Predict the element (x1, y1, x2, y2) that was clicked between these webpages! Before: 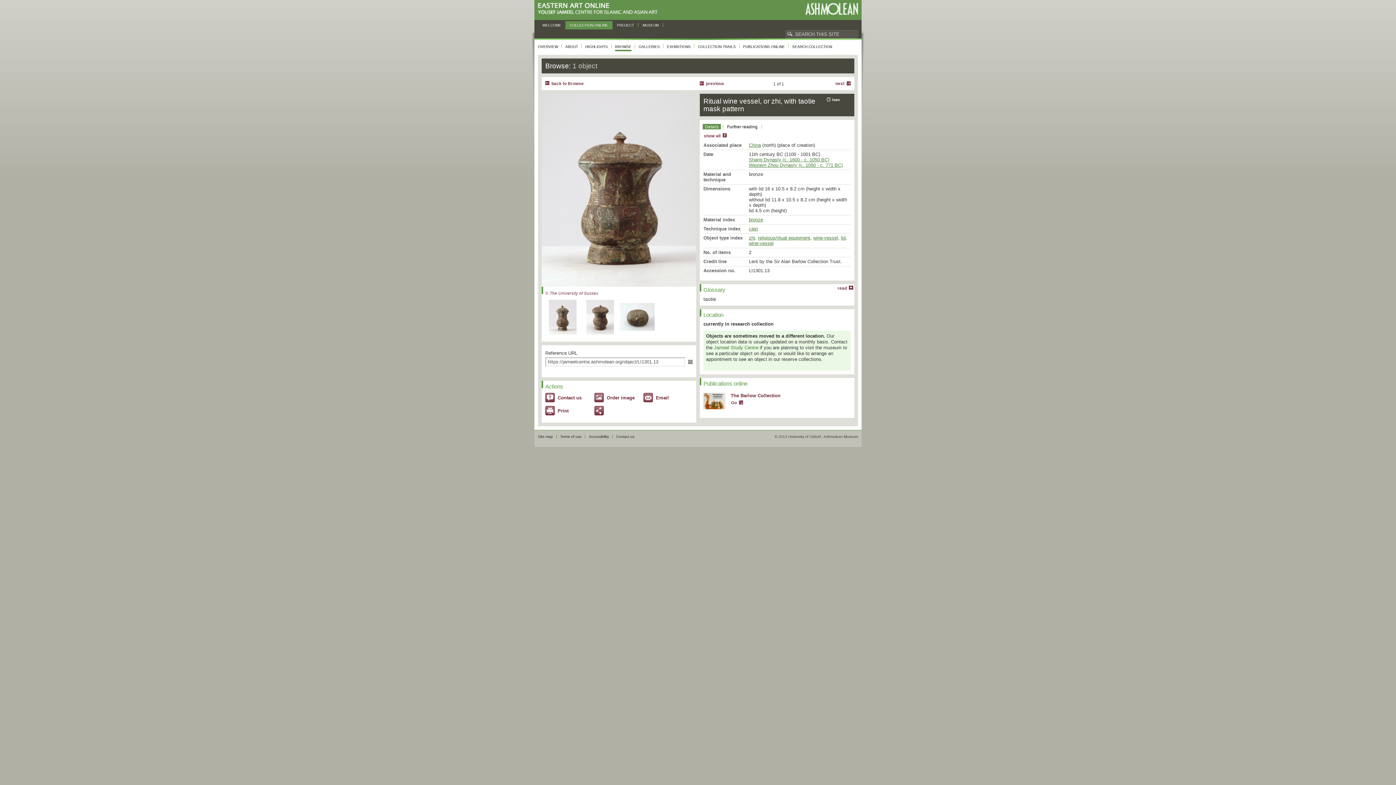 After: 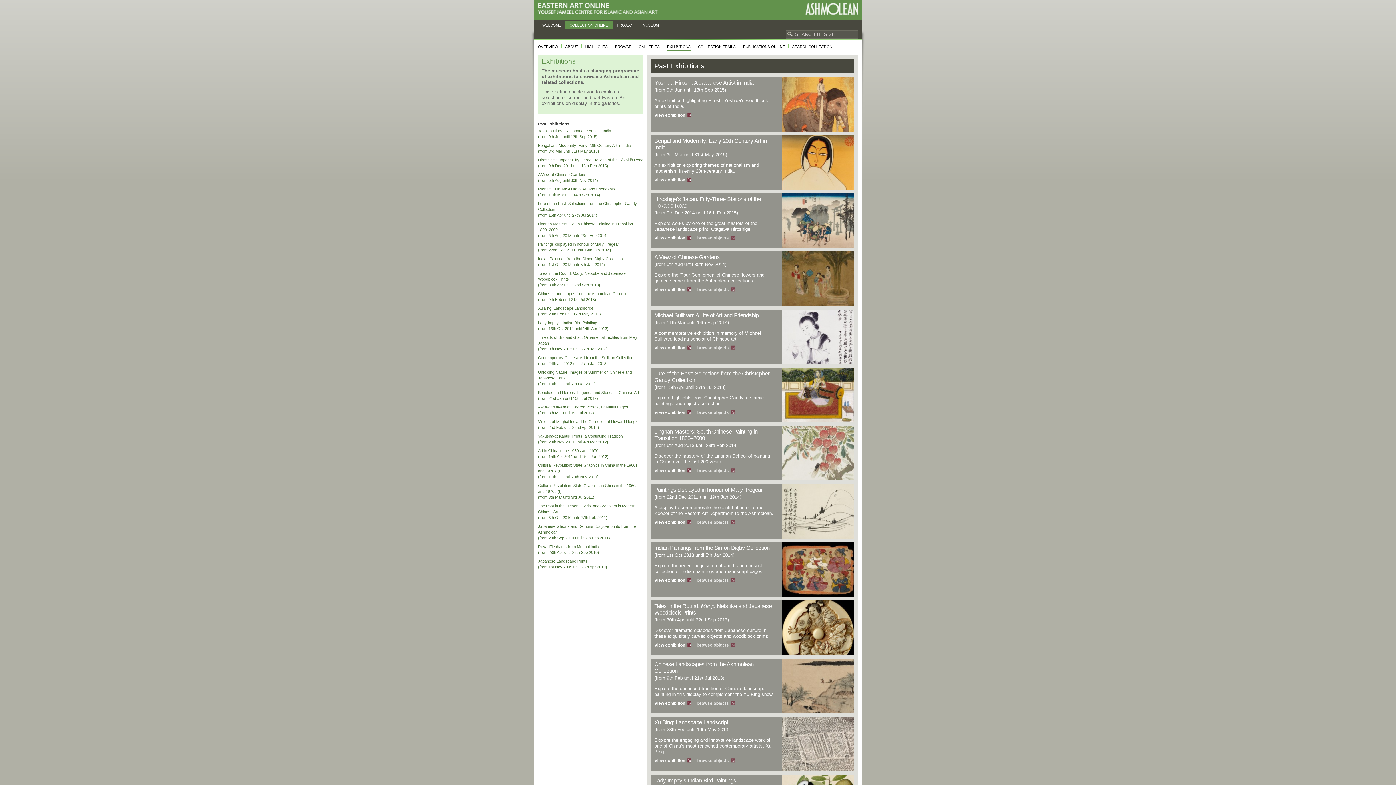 Action: label: EXHIBITIONS bbox: (667, 42, 690, 49)